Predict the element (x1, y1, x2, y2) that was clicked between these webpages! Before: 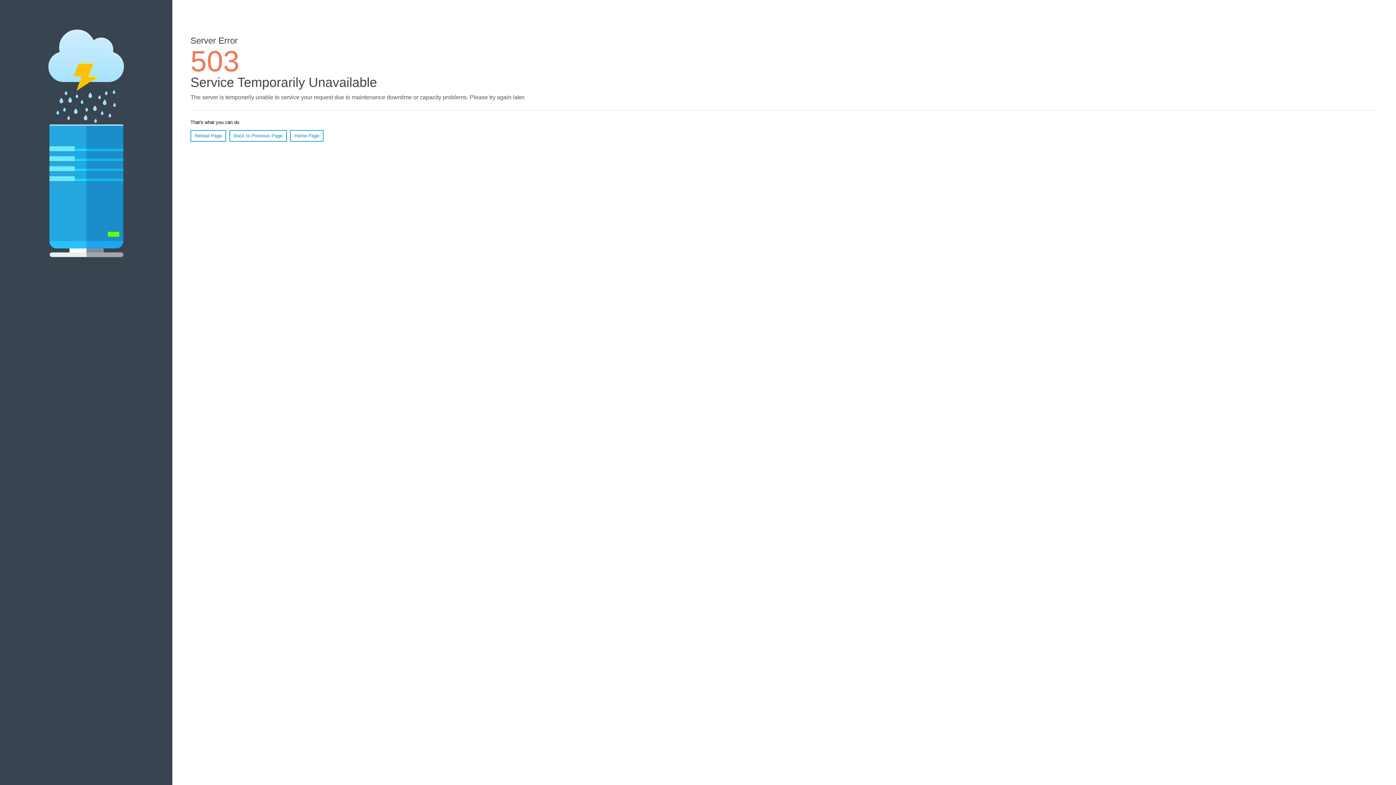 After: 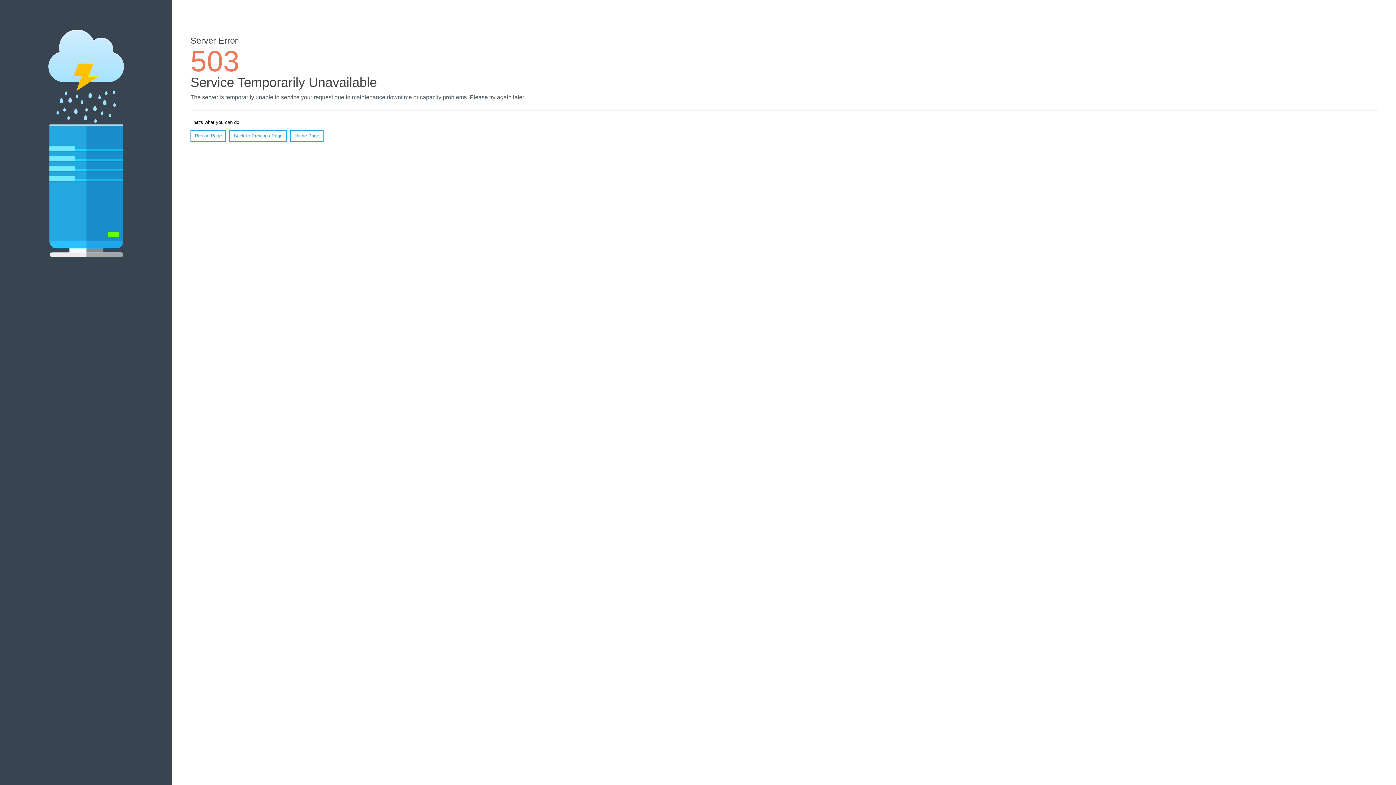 Action: label: Home Page bbox: (290, 130, 323, 141)